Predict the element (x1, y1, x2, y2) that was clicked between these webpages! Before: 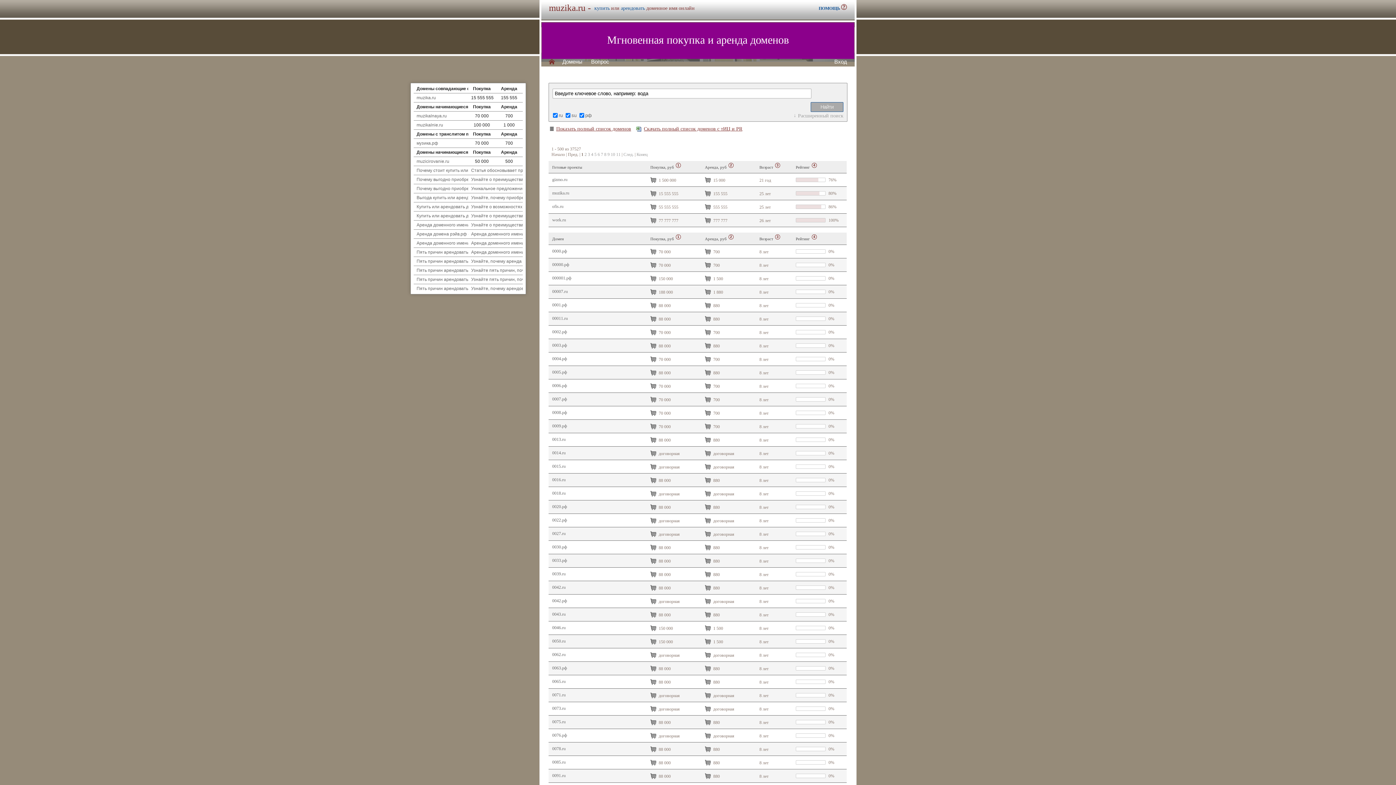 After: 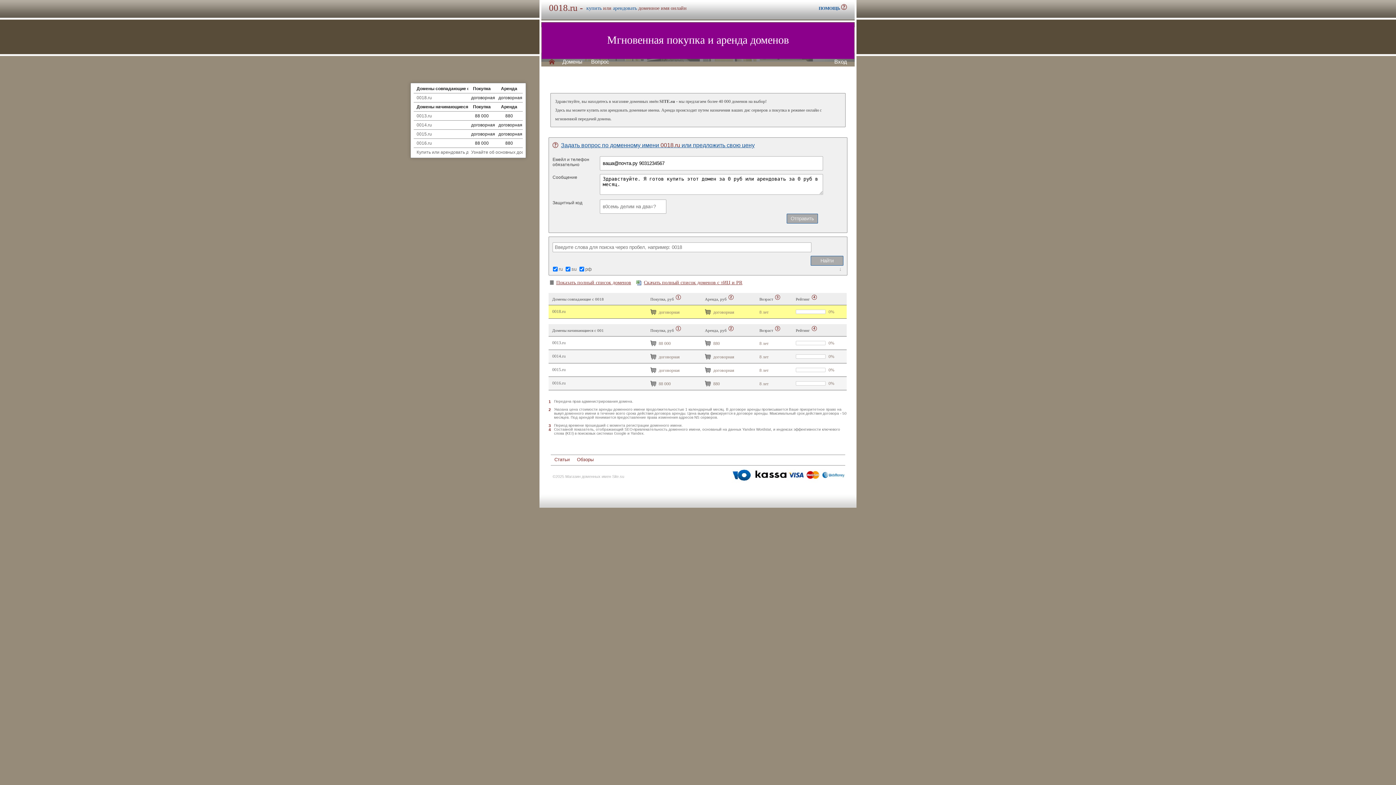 Action: label: 0018.ru bbox: (552, 490, 565, 496)